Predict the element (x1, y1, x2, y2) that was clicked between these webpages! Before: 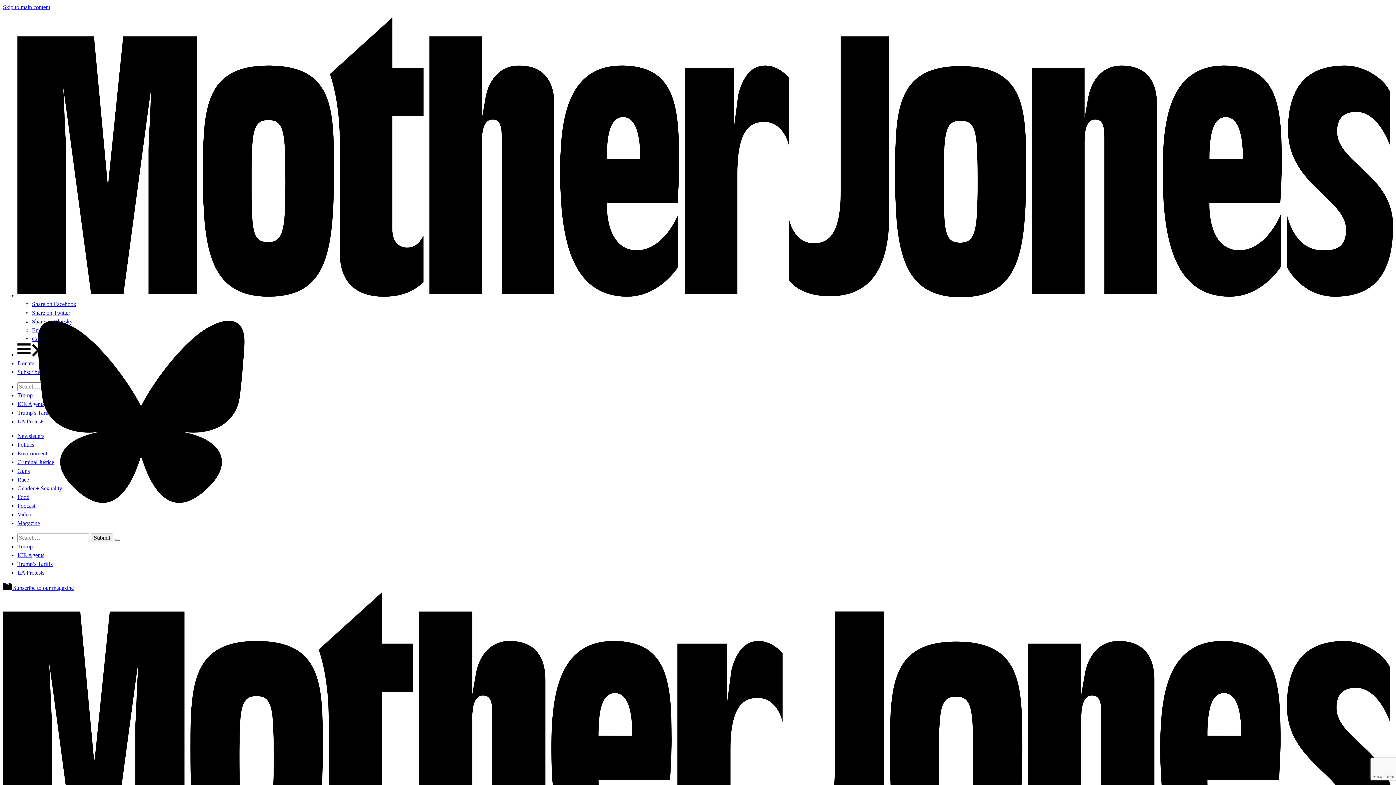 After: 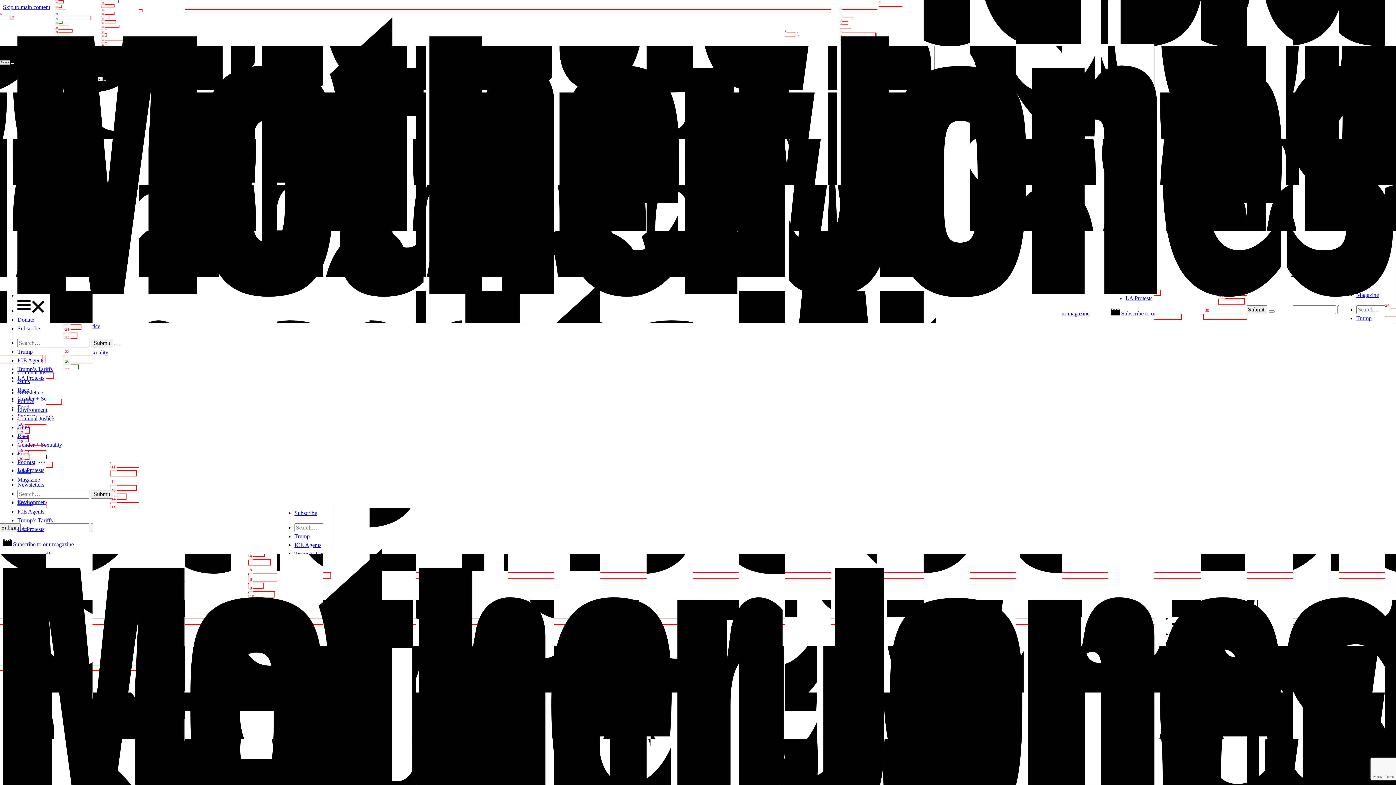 Action: label: Search bbox: (114, 538, 120, 541)